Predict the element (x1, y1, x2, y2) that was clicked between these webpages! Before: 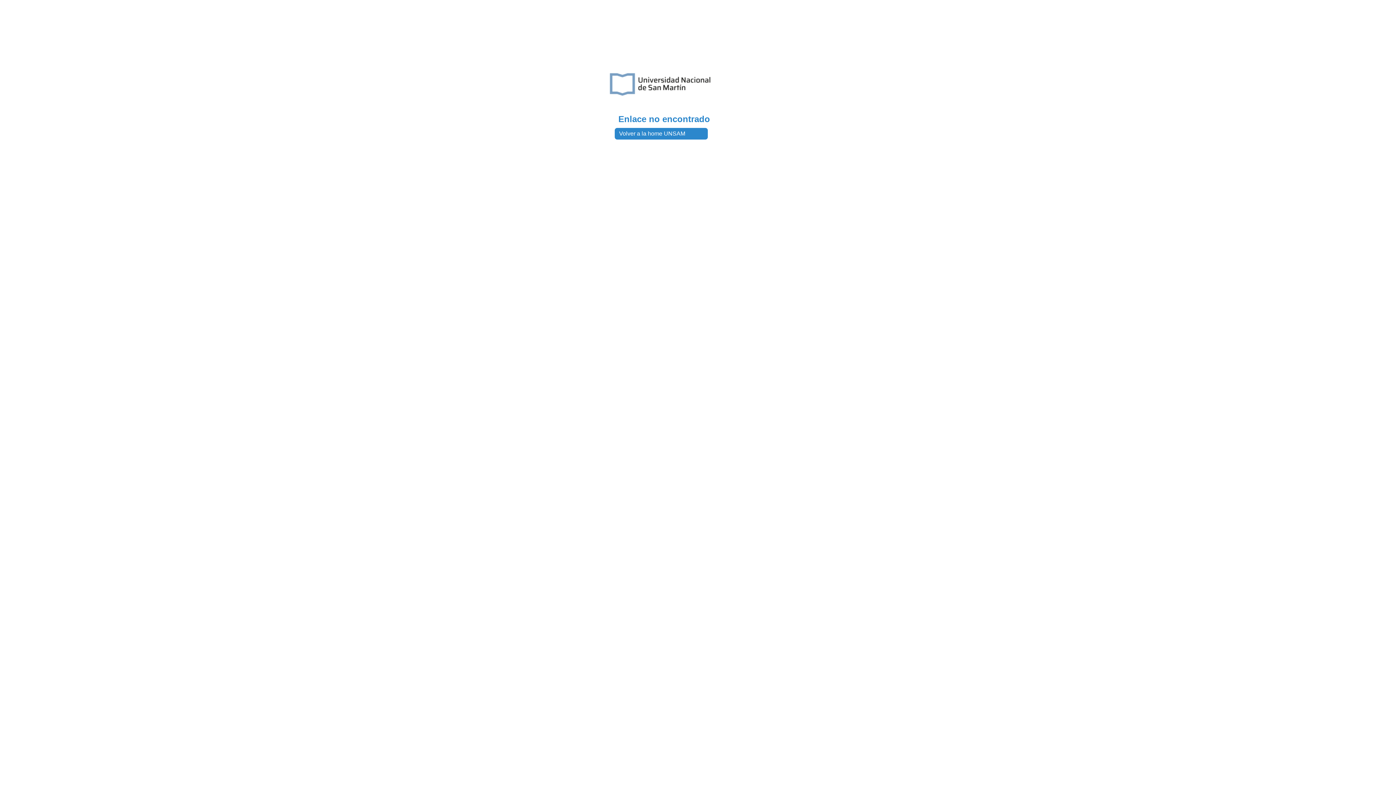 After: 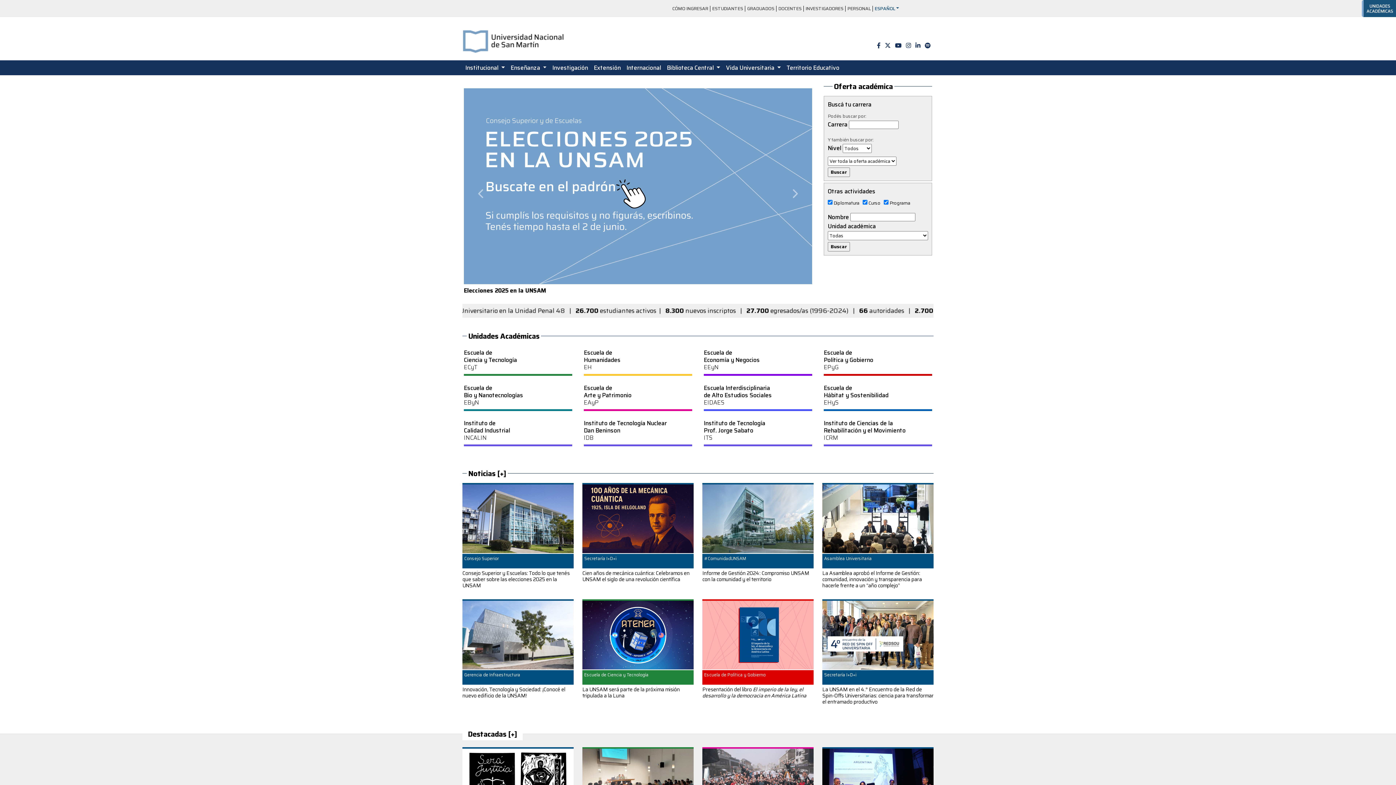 Action: label: Volver a la home UNSAM bbox: (619, 130, 685, 136)